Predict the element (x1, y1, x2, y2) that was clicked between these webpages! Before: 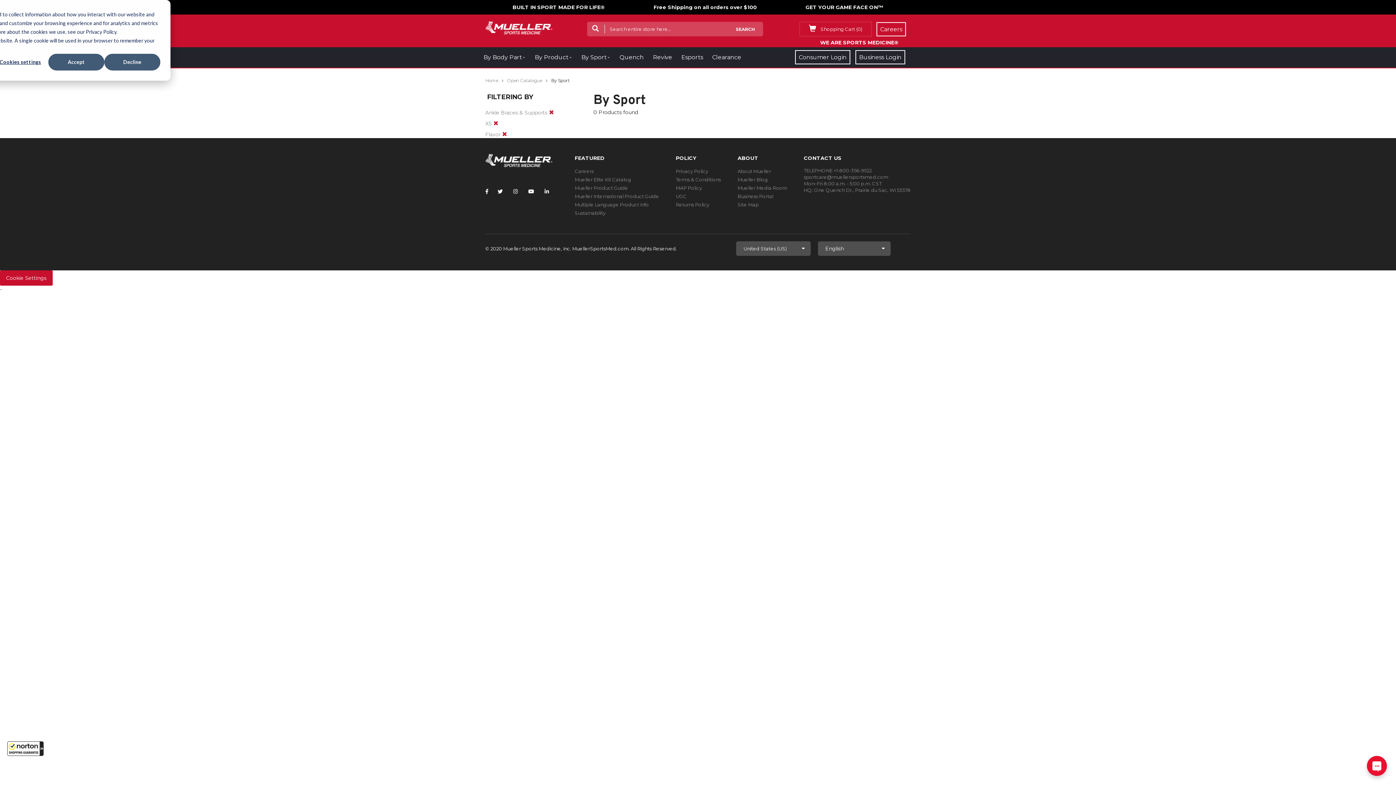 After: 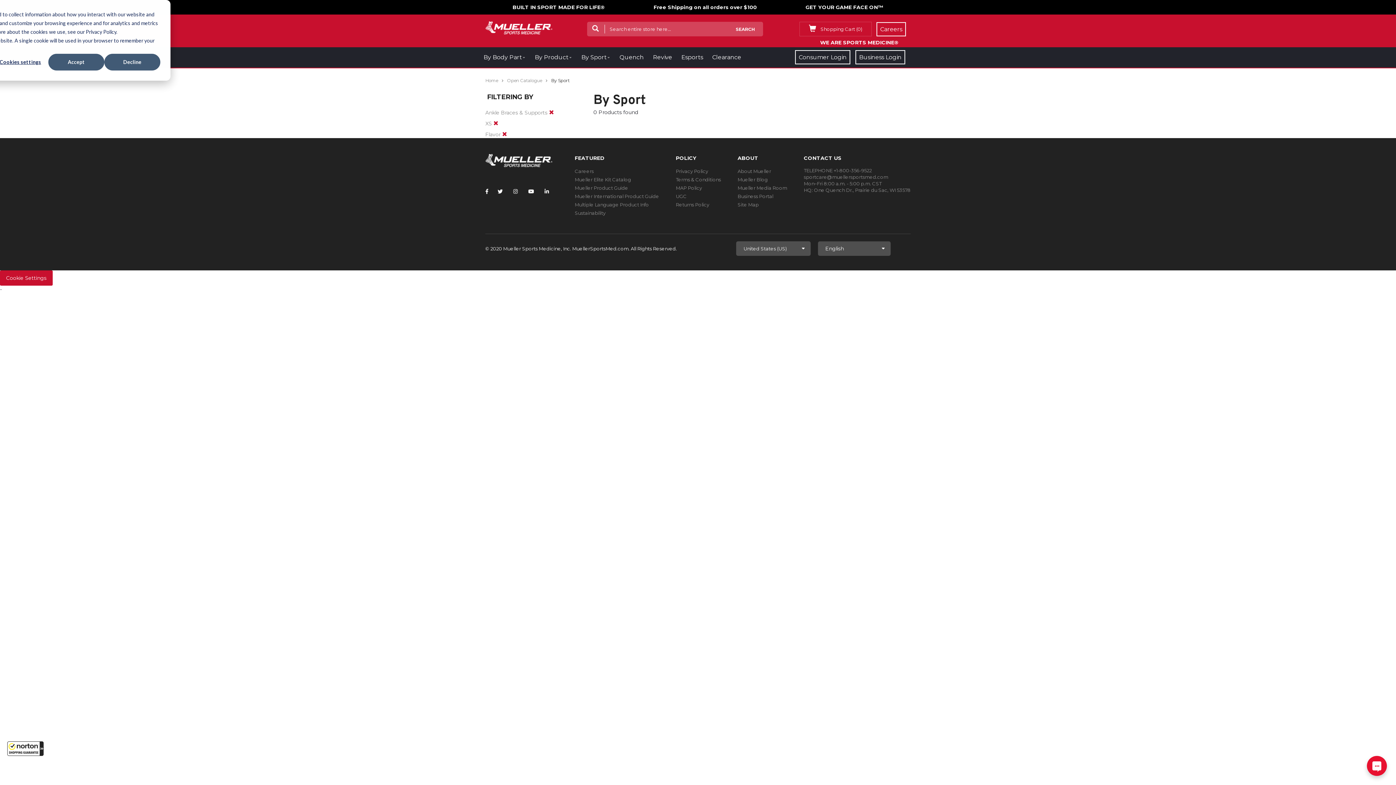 Action: bbox: (737, 193, 773, 199) label: Business Portal